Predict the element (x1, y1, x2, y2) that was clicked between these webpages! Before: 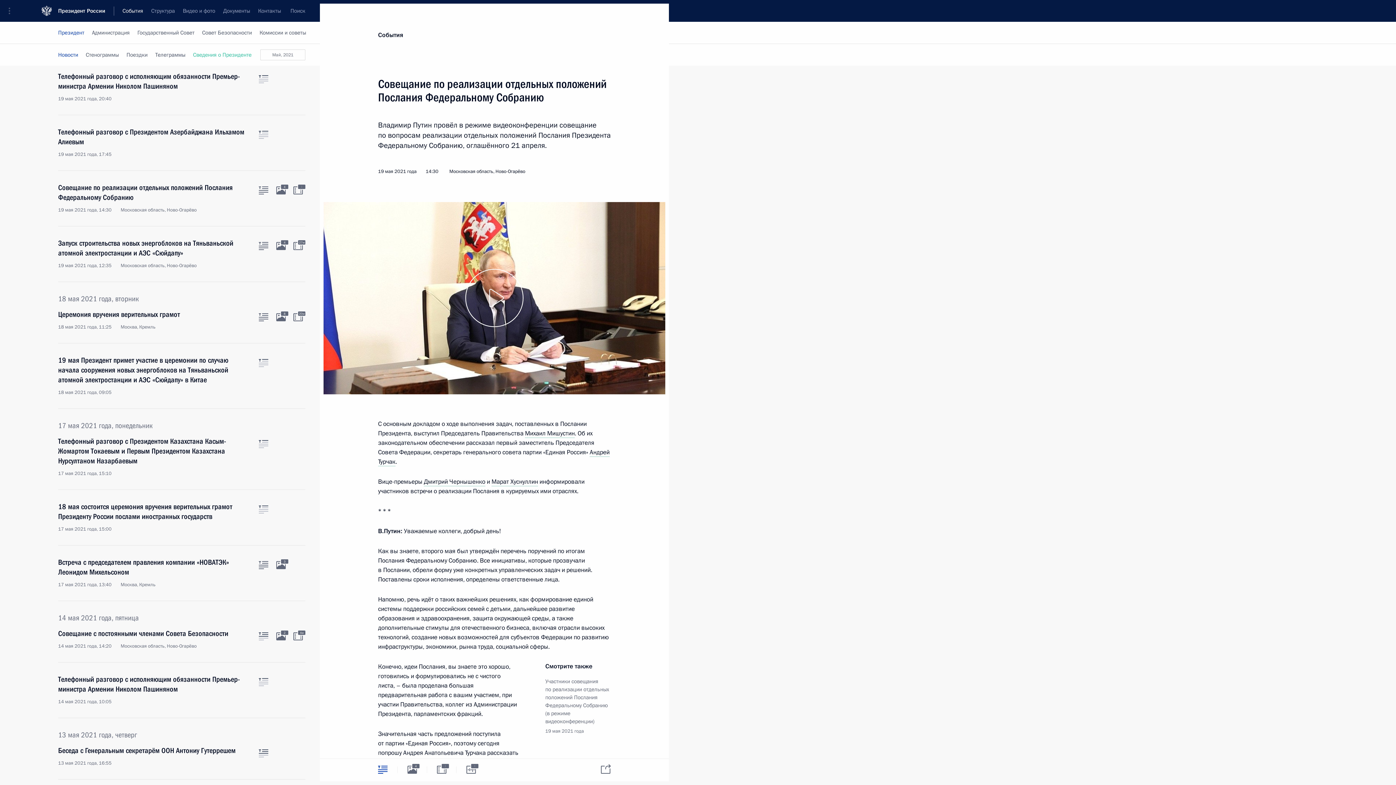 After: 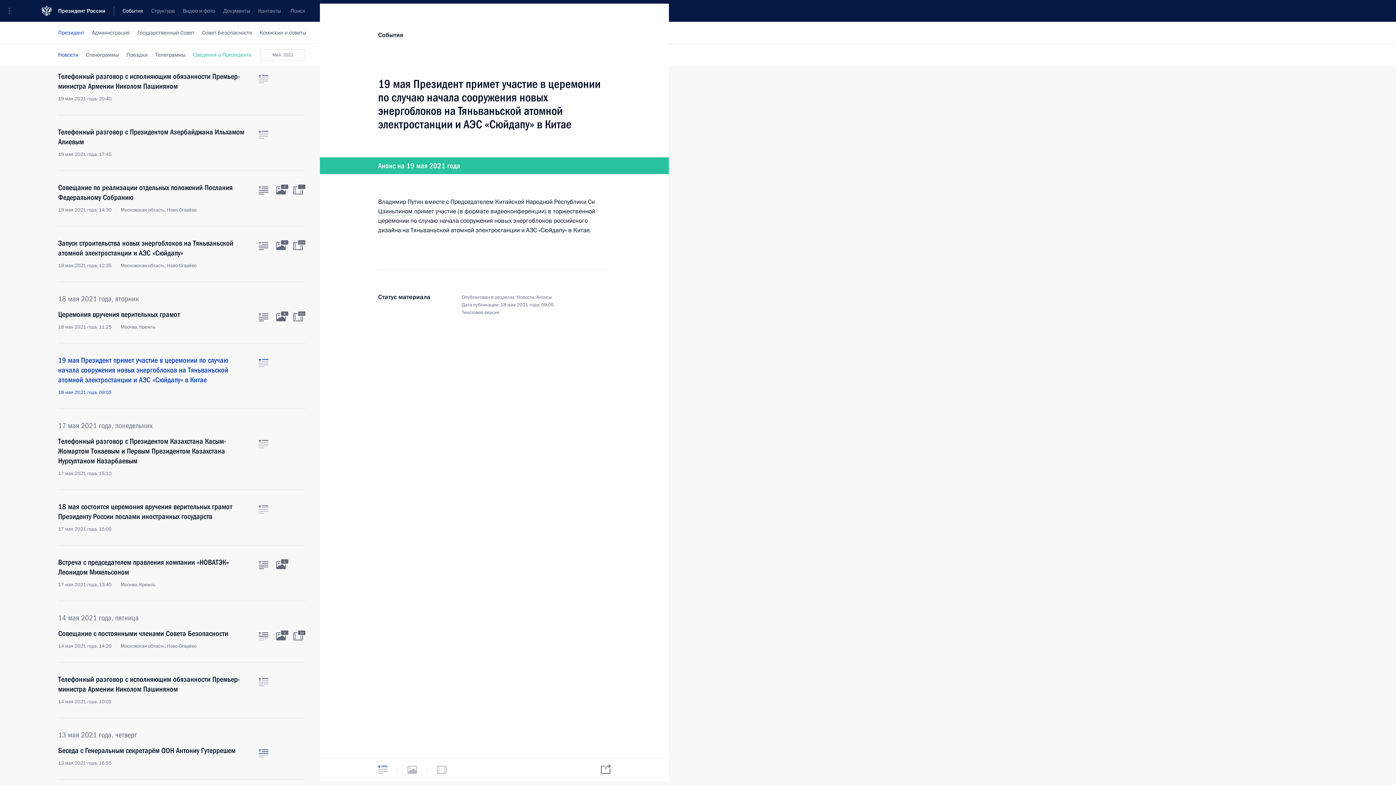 Action: label: 19 мая Президент примет участие в церемонии по случаю начала сооружения новых энергоблоков на Тяньваньской атомной электростанции и АЭС «Сюйдапу» в Китае
18 мая 2021 года, 09:05 bbox: (58, 355, 250, 396)